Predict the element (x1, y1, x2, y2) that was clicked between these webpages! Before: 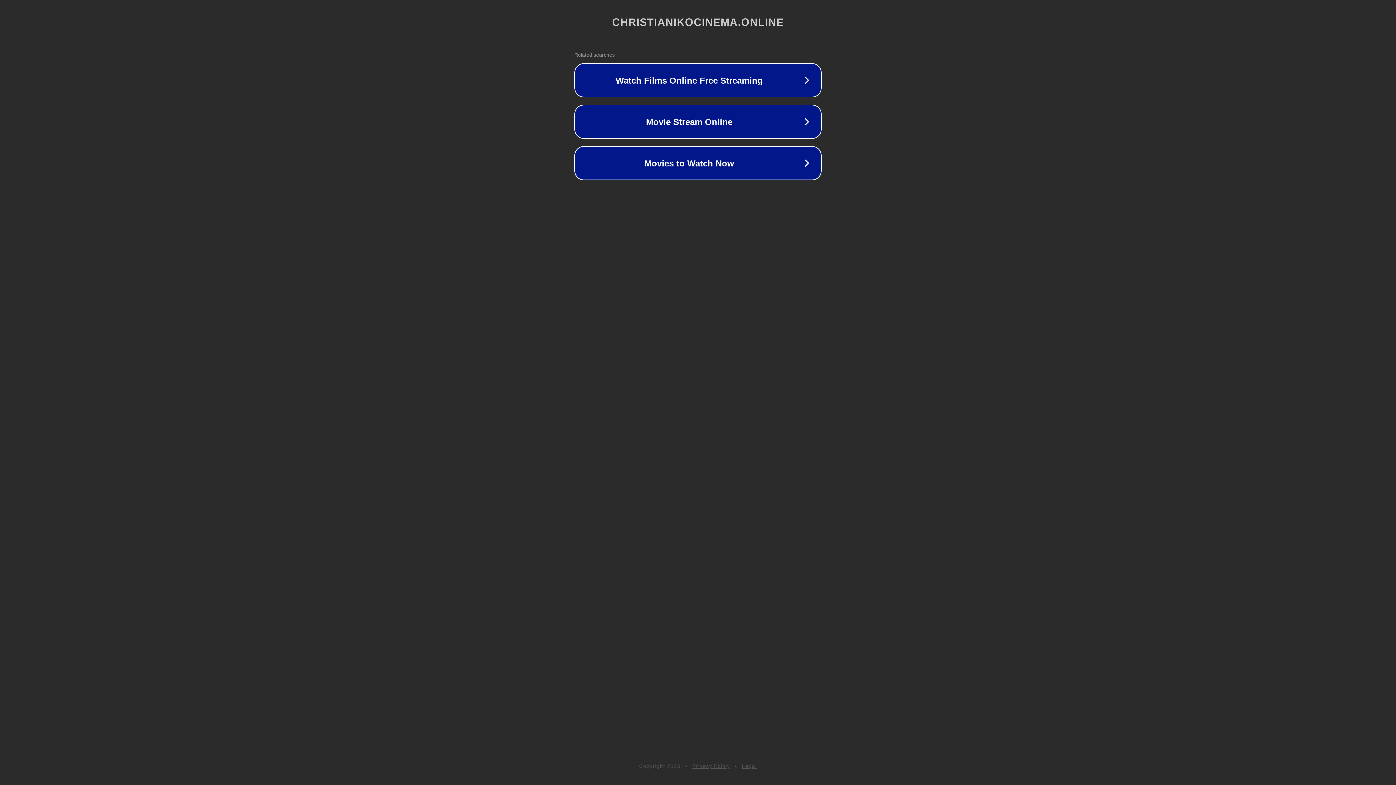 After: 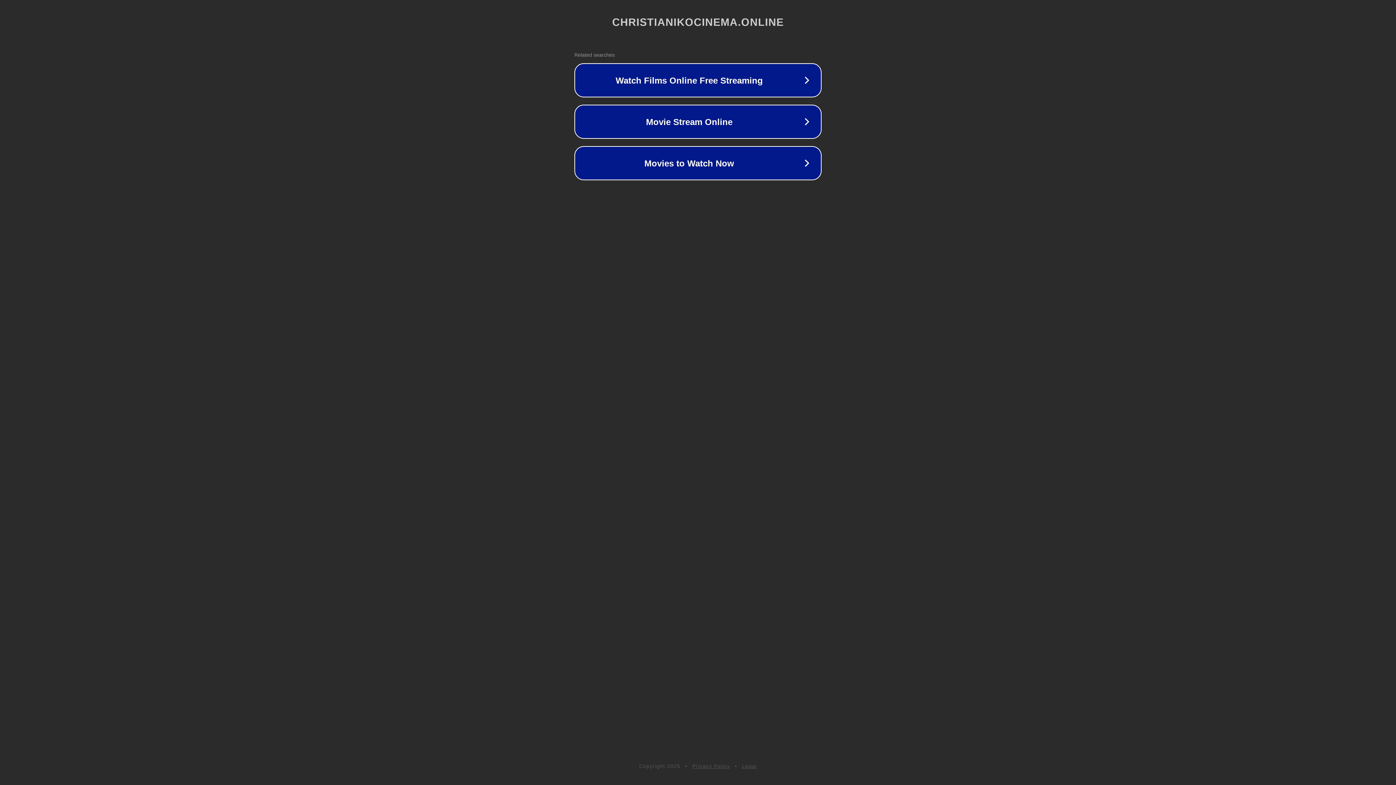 Action: bbox: (742, 763, 757, 769) label: Legal